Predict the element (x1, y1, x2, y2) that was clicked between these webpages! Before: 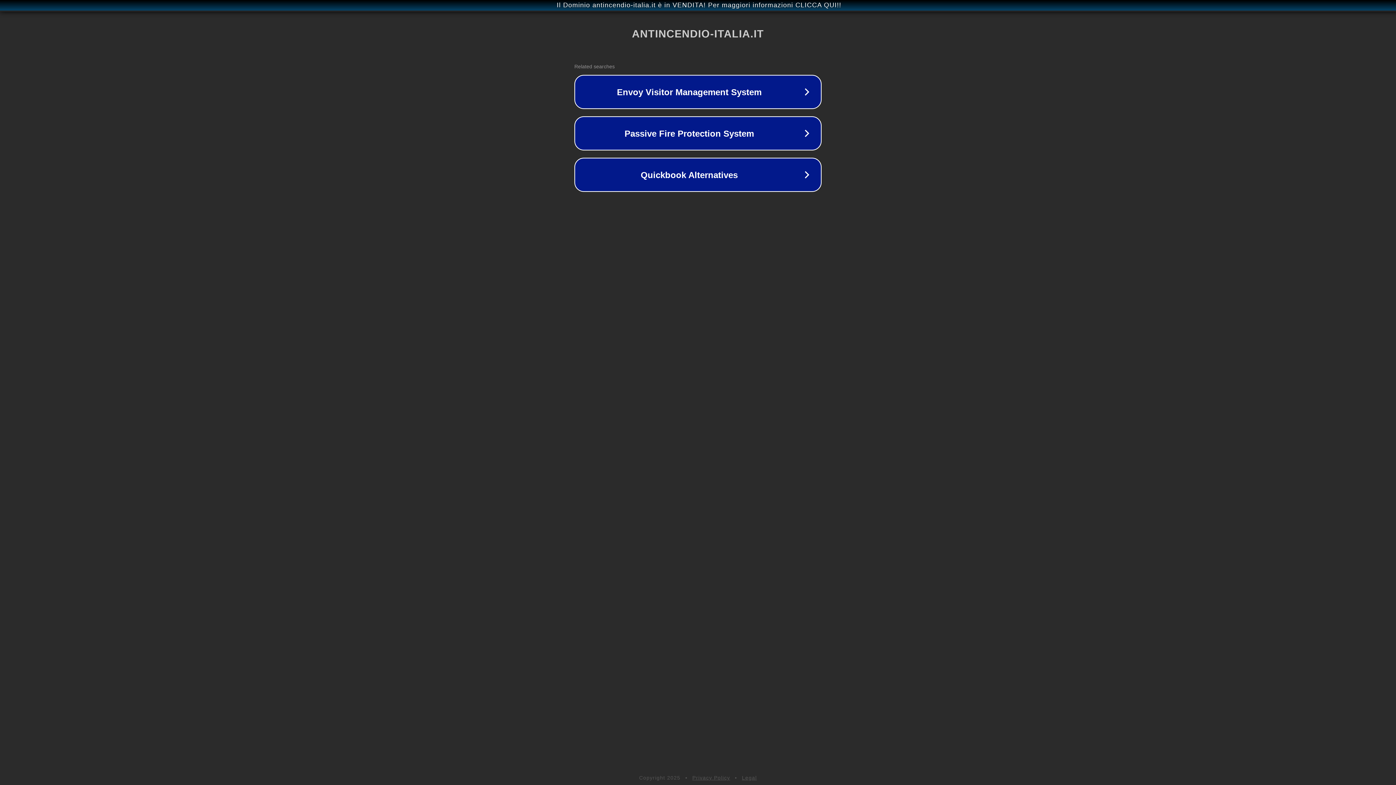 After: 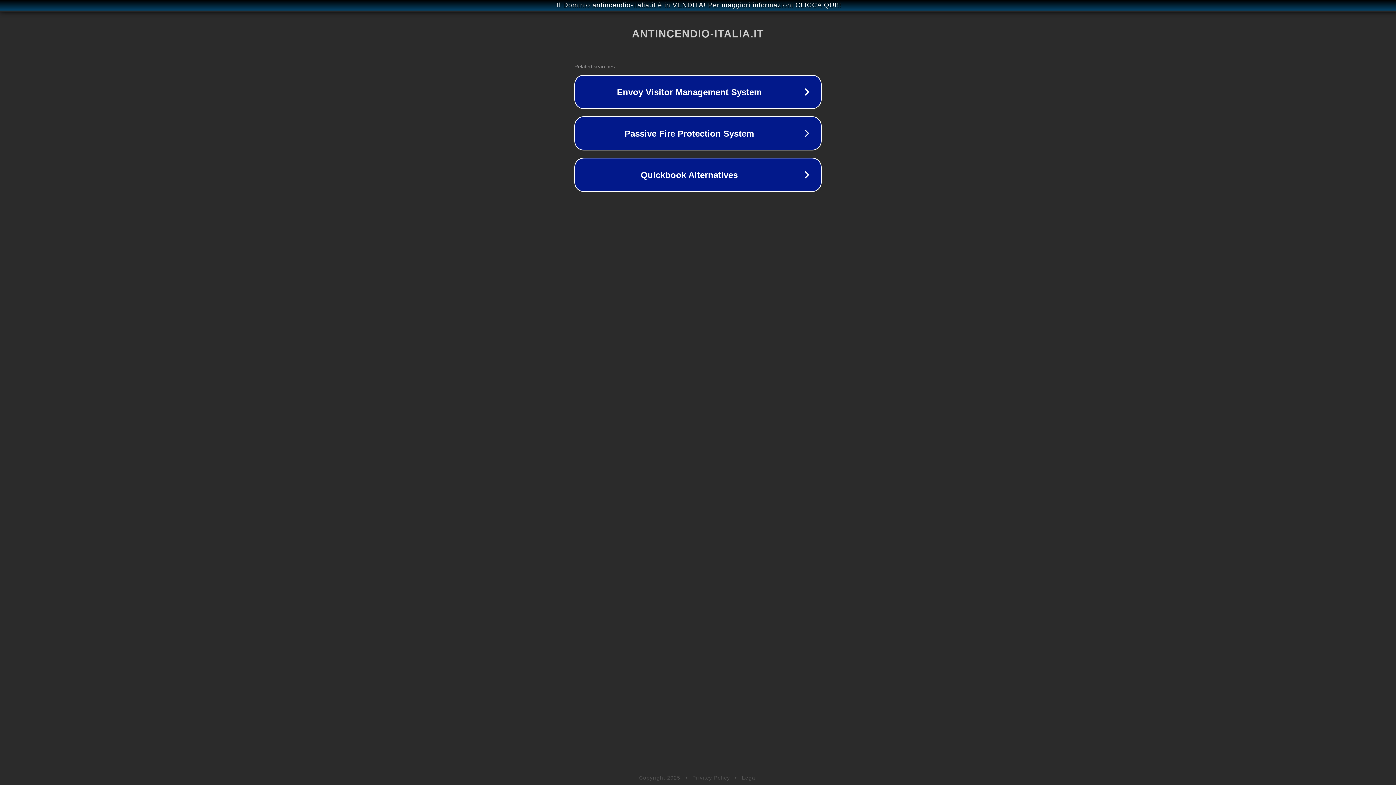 Action: bbox: (742, 775, 757, 781) label: Legal